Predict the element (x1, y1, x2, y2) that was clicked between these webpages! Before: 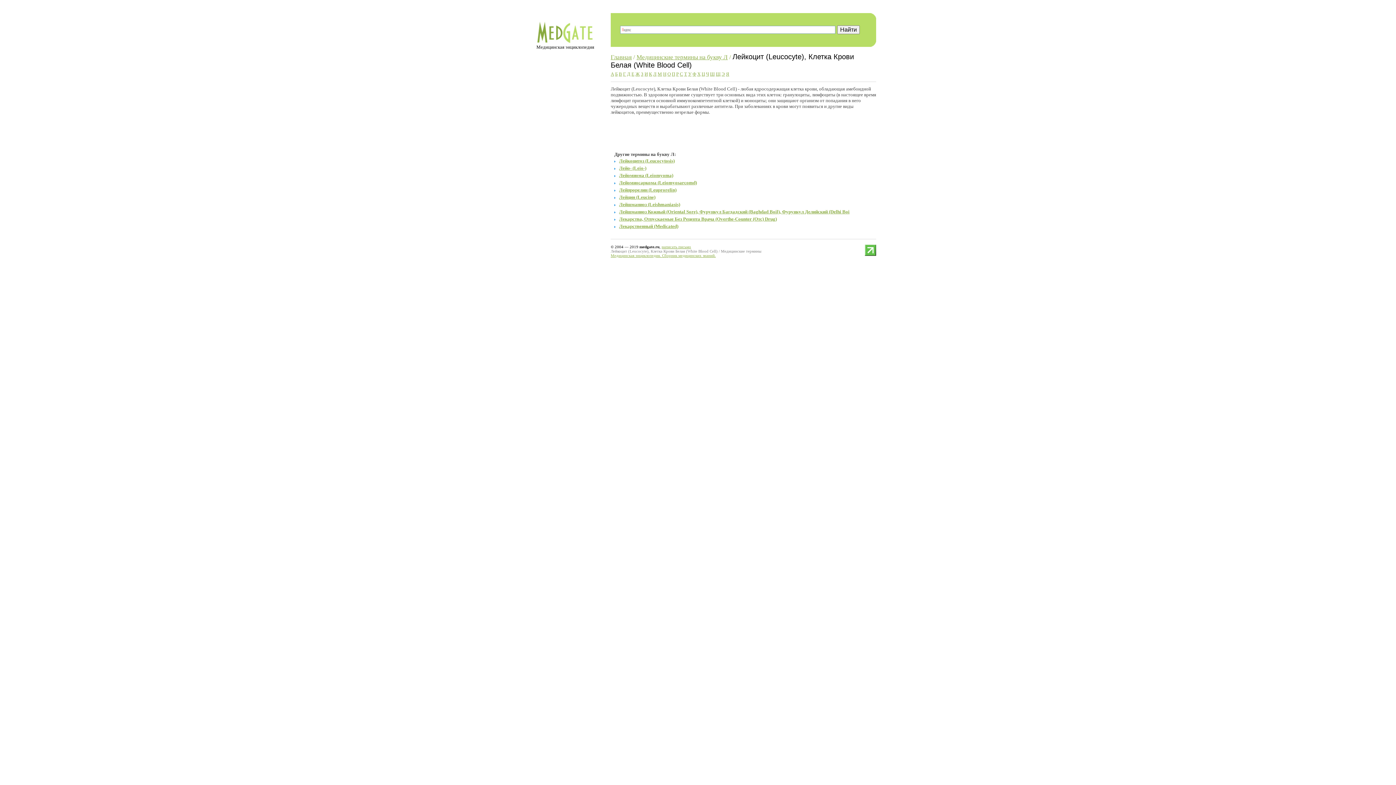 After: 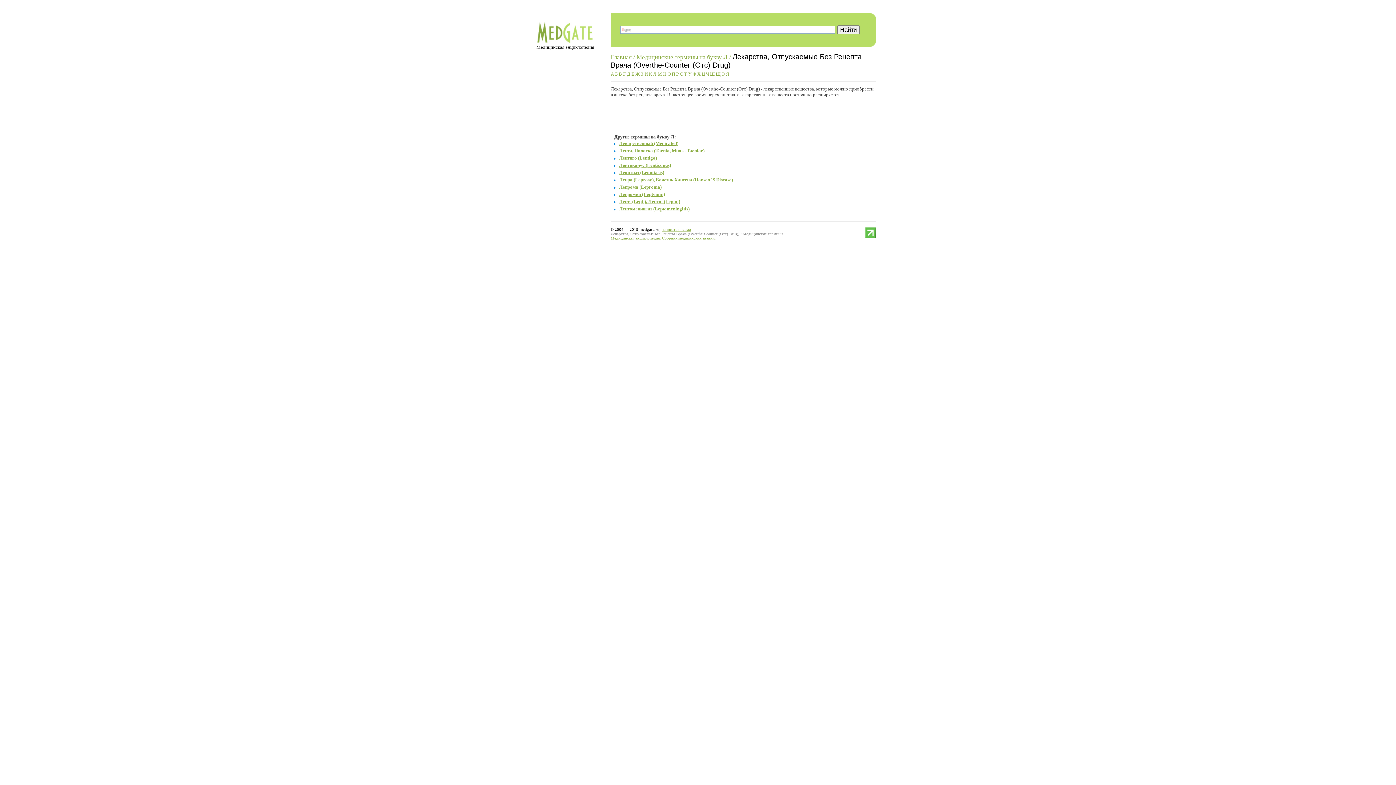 Action: bbox: (615, 216, 777, 221) label: Лекарства, Отпускаемые Без Рецепта Врача (Overthe-Counter (Отс) Drug)